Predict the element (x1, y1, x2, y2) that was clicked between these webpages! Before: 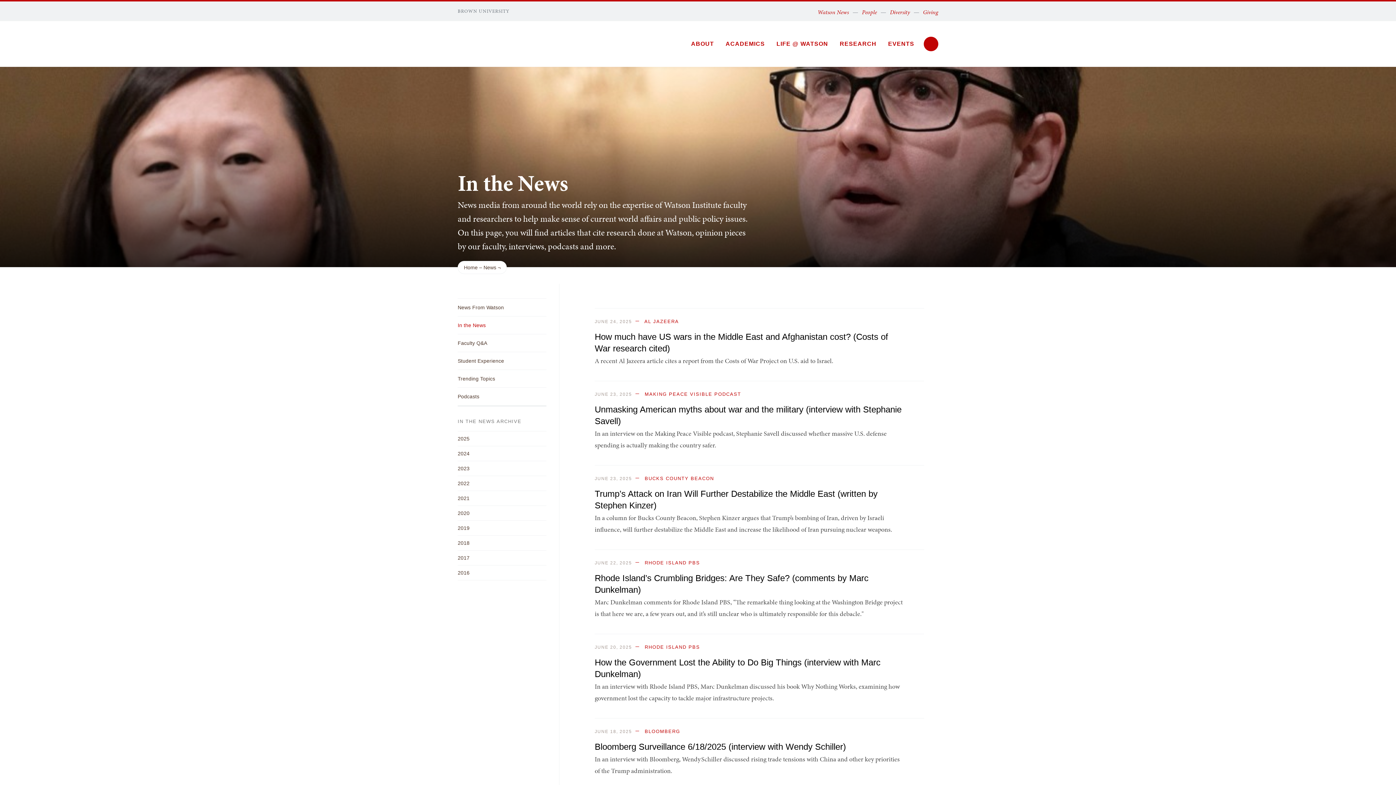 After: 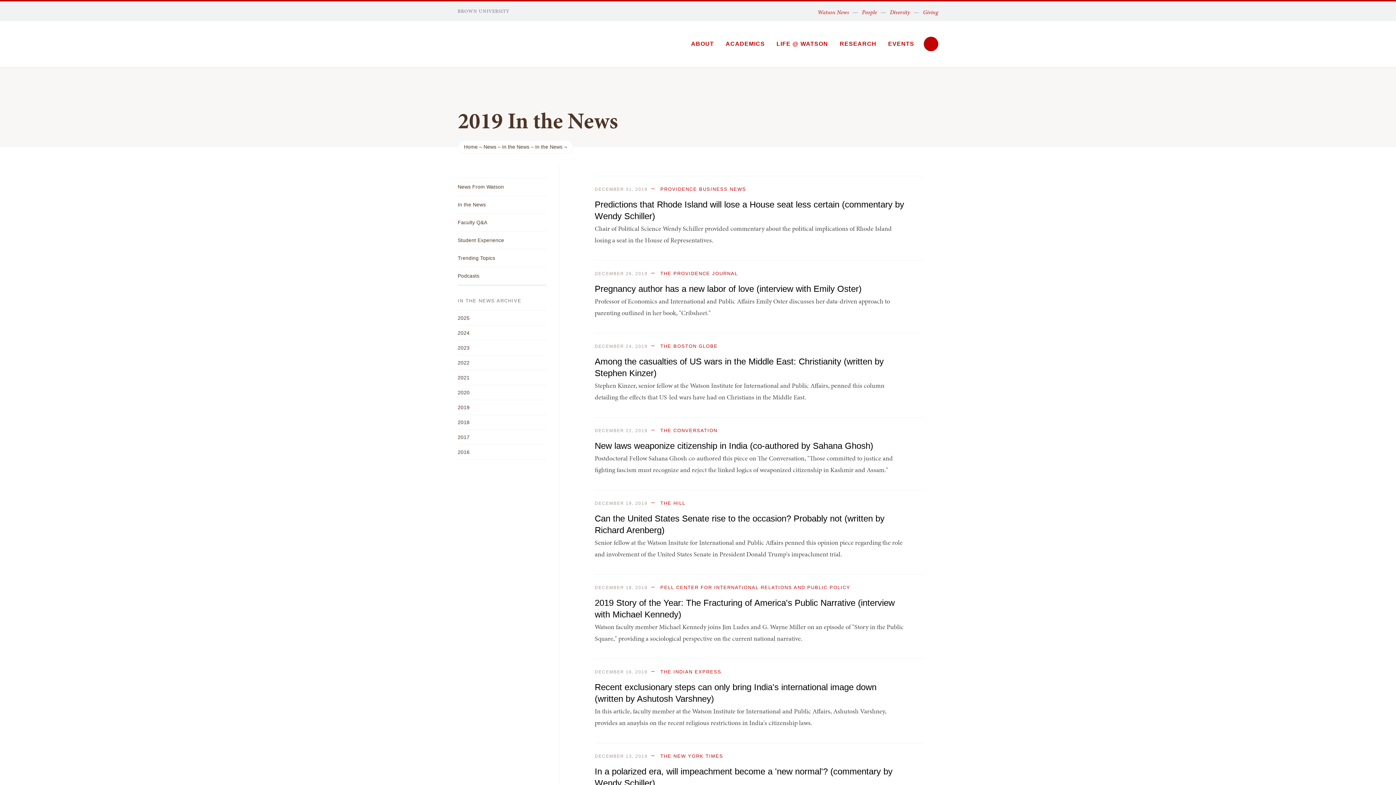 Action: bbox: (457, 521, 546, 535) label: 2019